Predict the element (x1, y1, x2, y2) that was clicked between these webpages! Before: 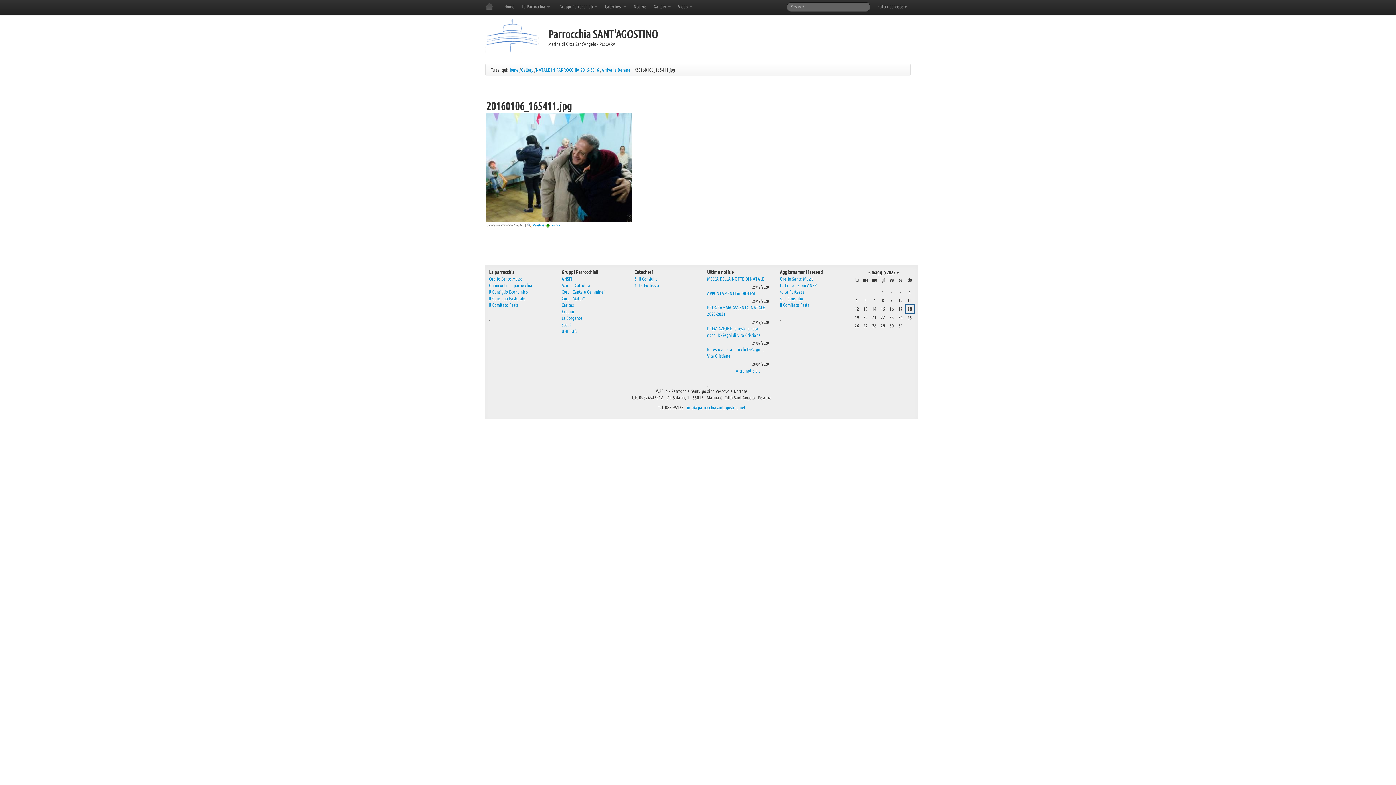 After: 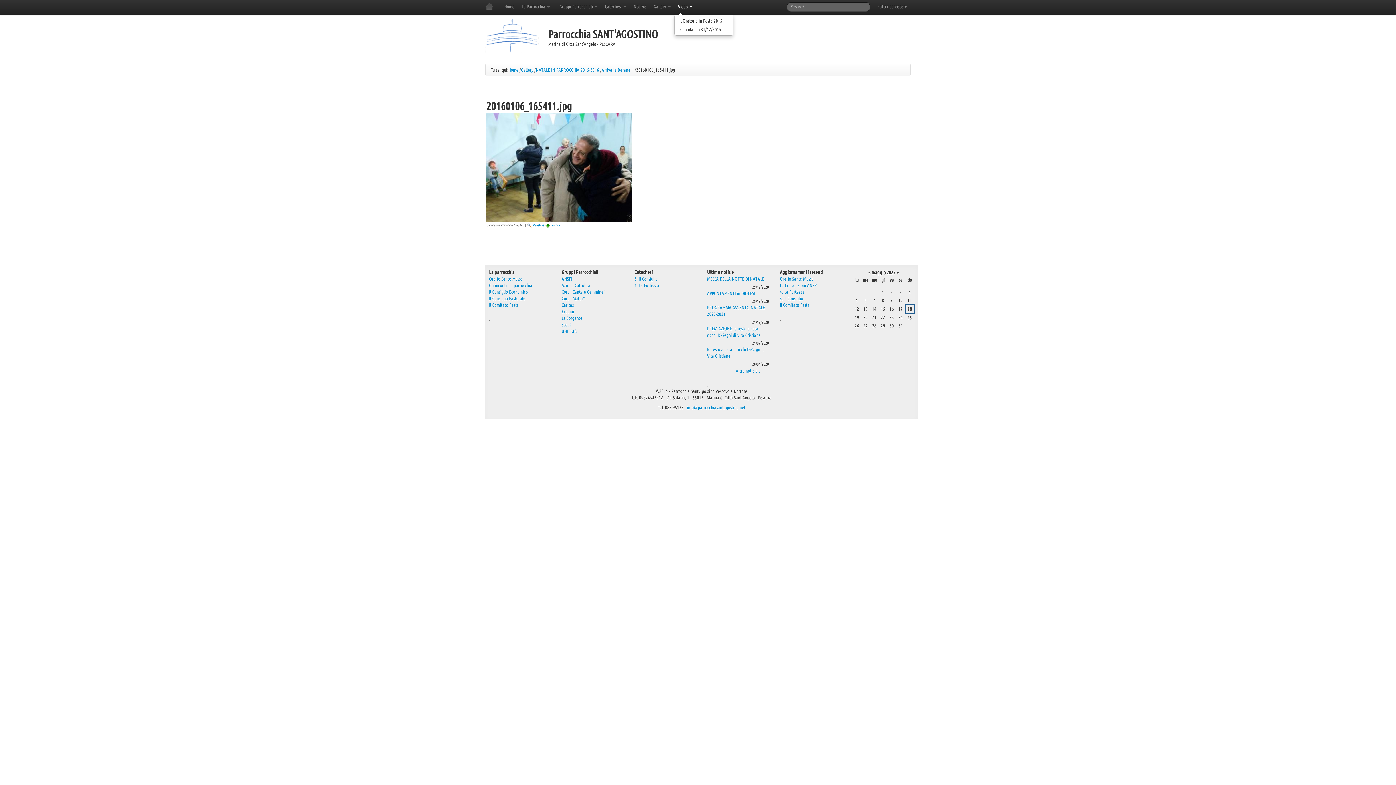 Action: bbox: (674, 0, 696, 14) label: Video 